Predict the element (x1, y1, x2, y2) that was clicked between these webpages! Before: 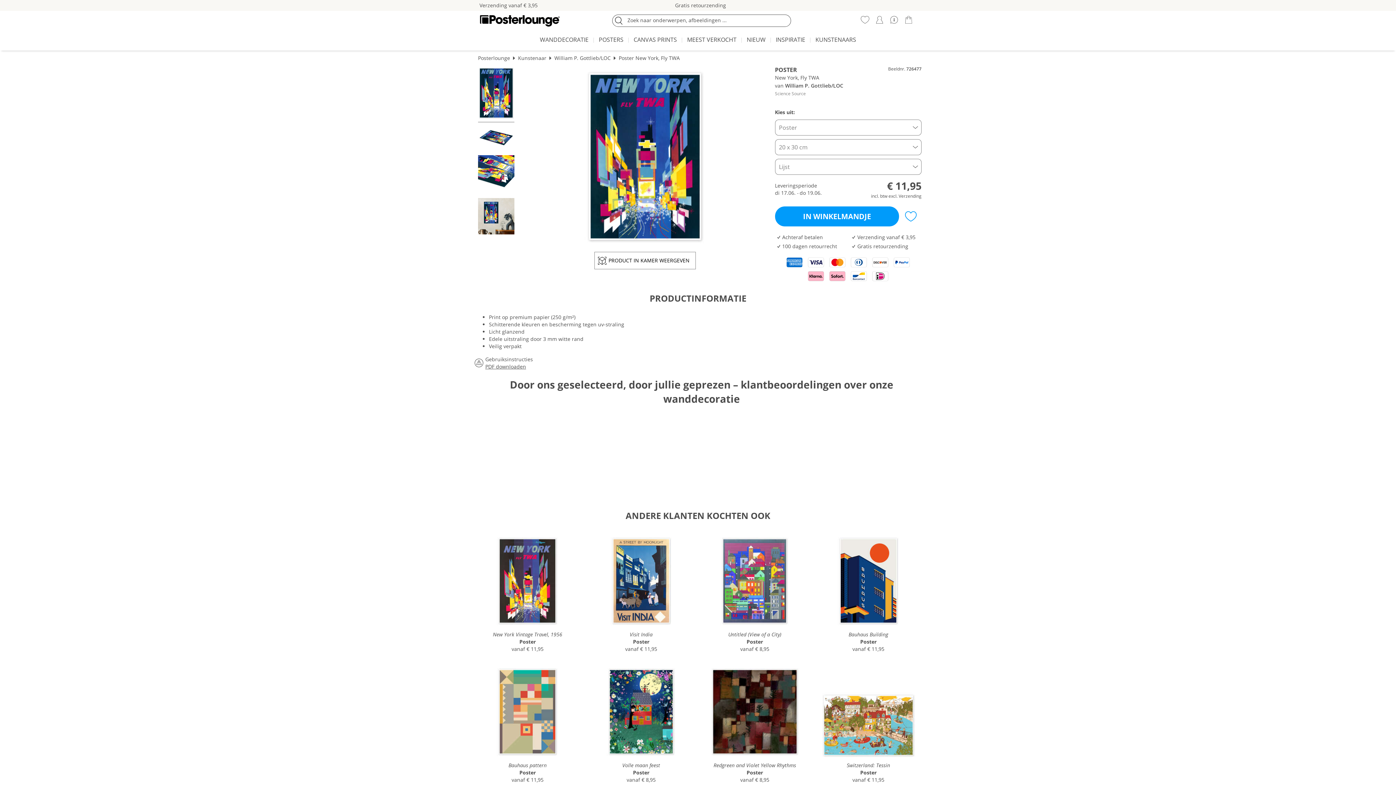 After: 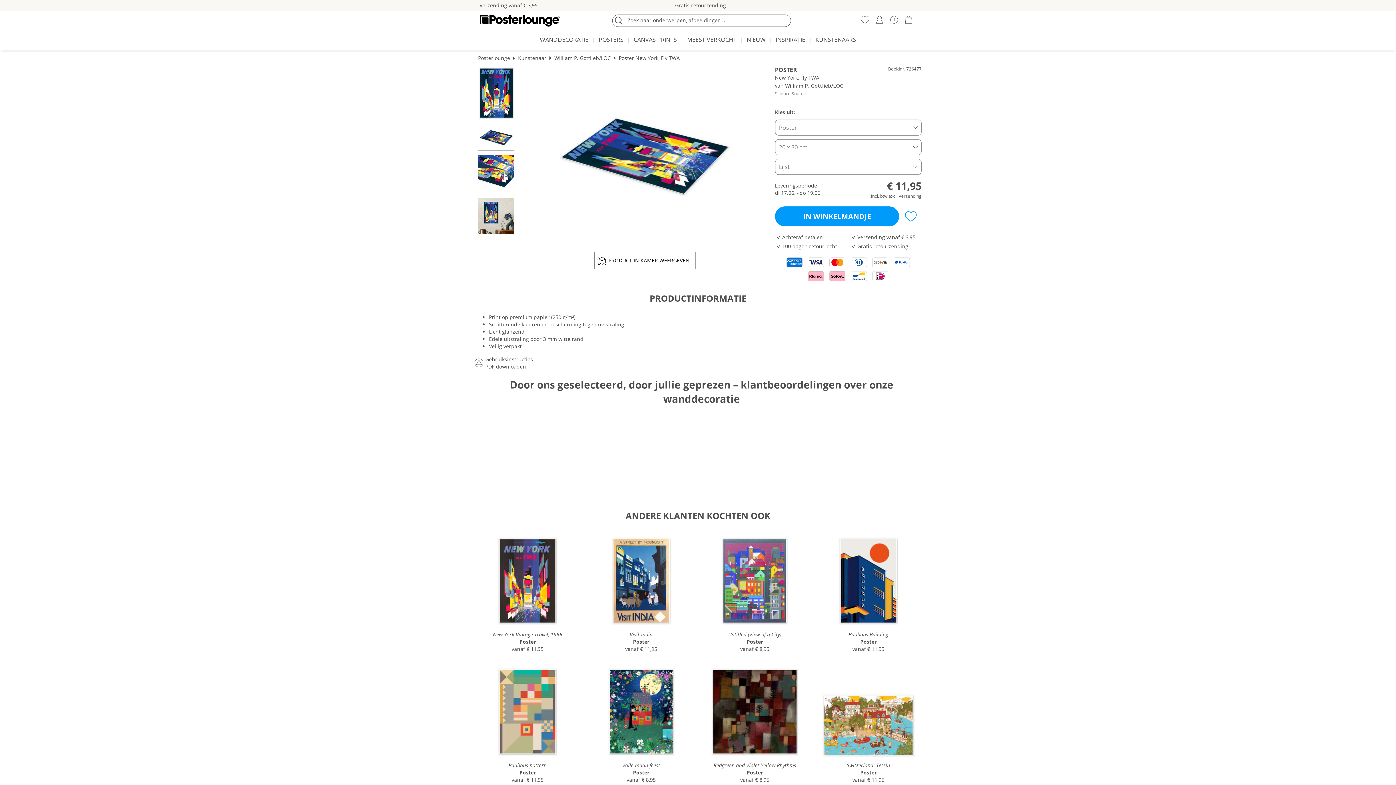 Action: bbox: (478, 126, 514, 150)